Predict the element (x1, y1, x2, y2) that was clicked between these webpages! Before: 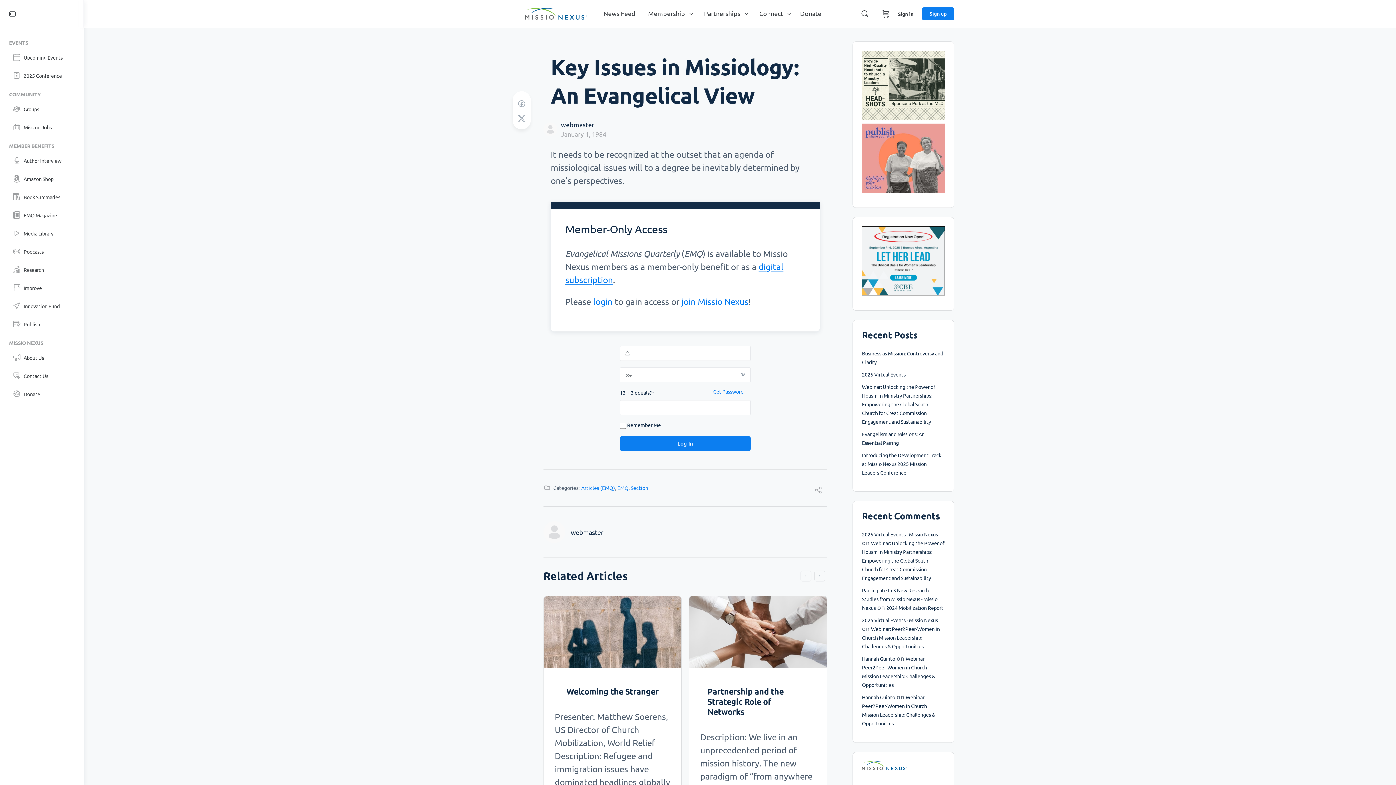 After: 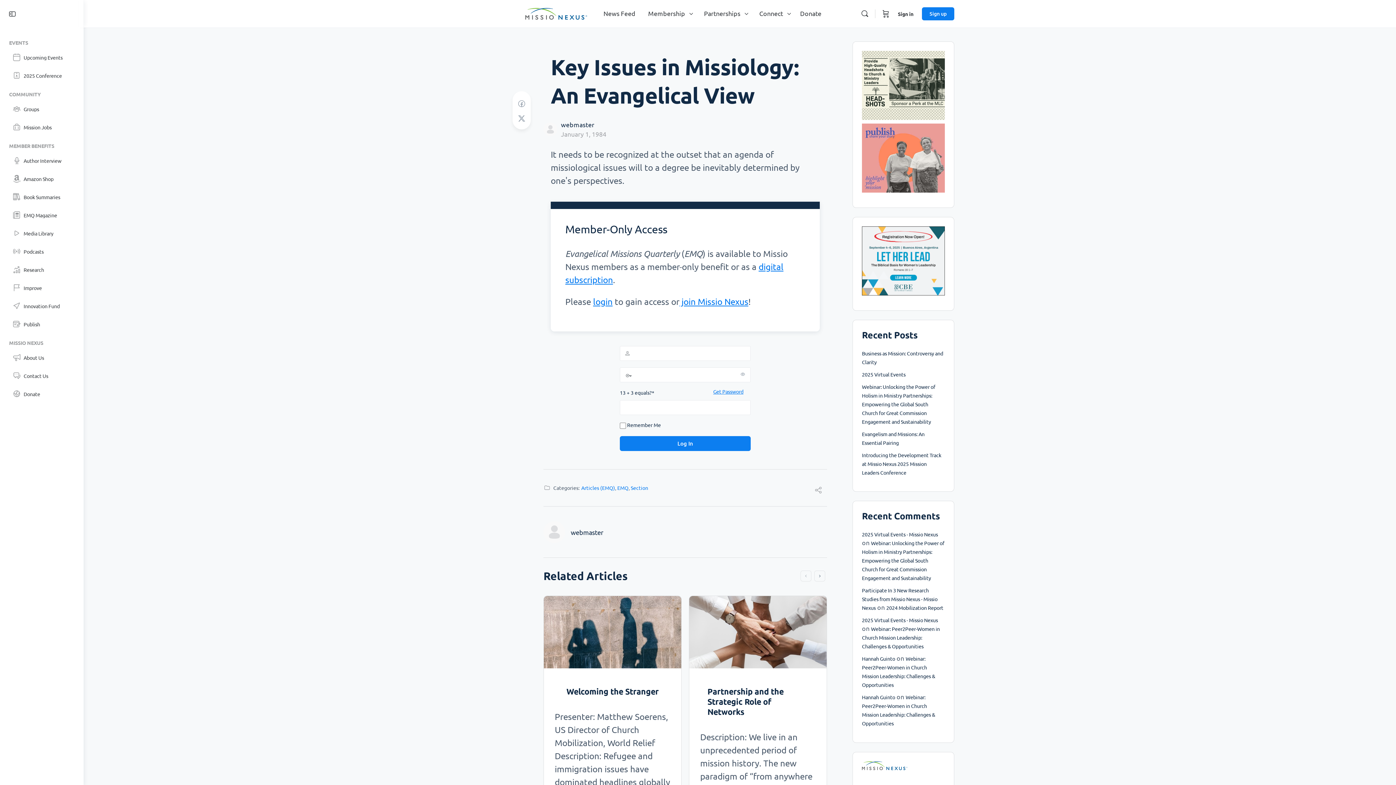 Action: bbox: (543, 123, 557, 132)